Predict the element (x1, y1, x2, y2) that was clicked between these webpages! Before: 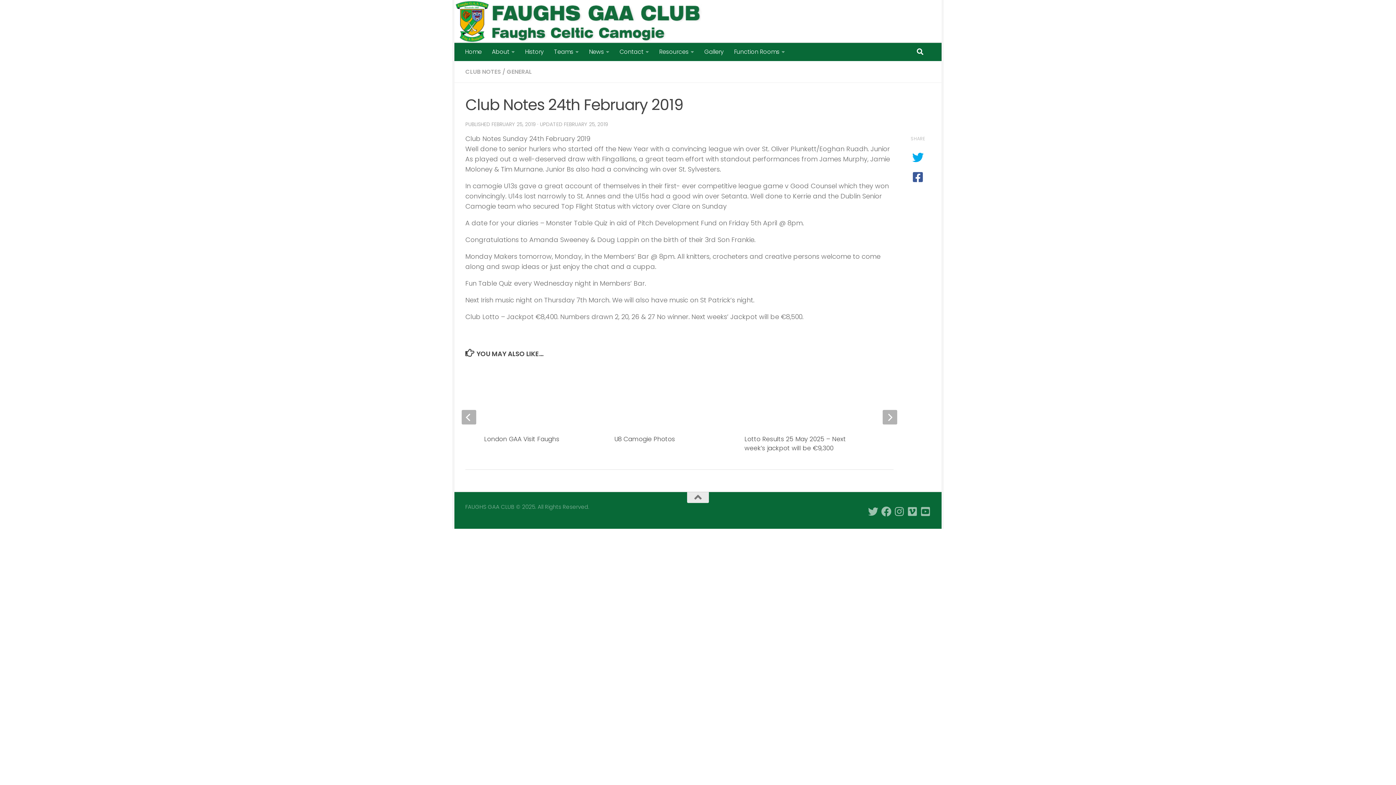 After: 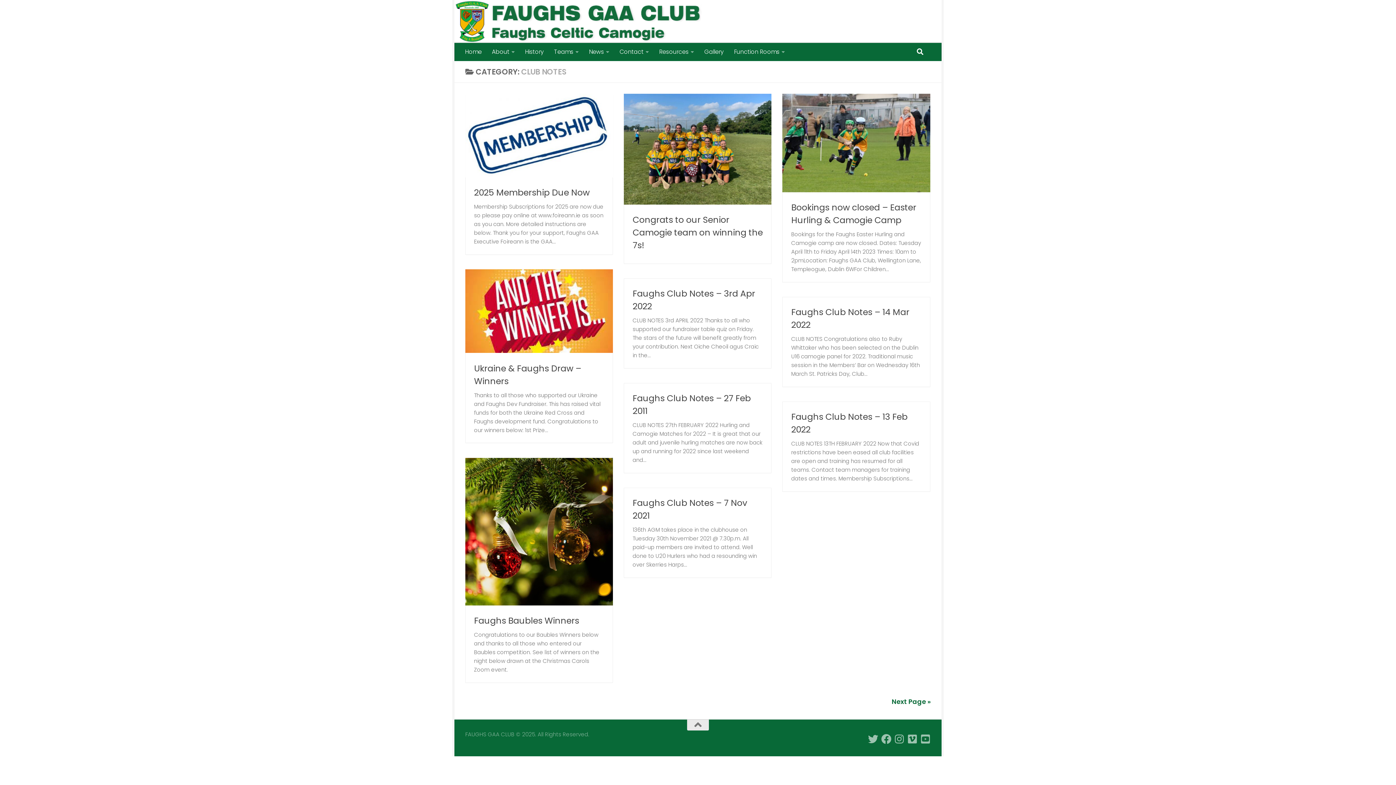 Action: bbox: (465, 67, 501, 76) label: CLUB NOTES